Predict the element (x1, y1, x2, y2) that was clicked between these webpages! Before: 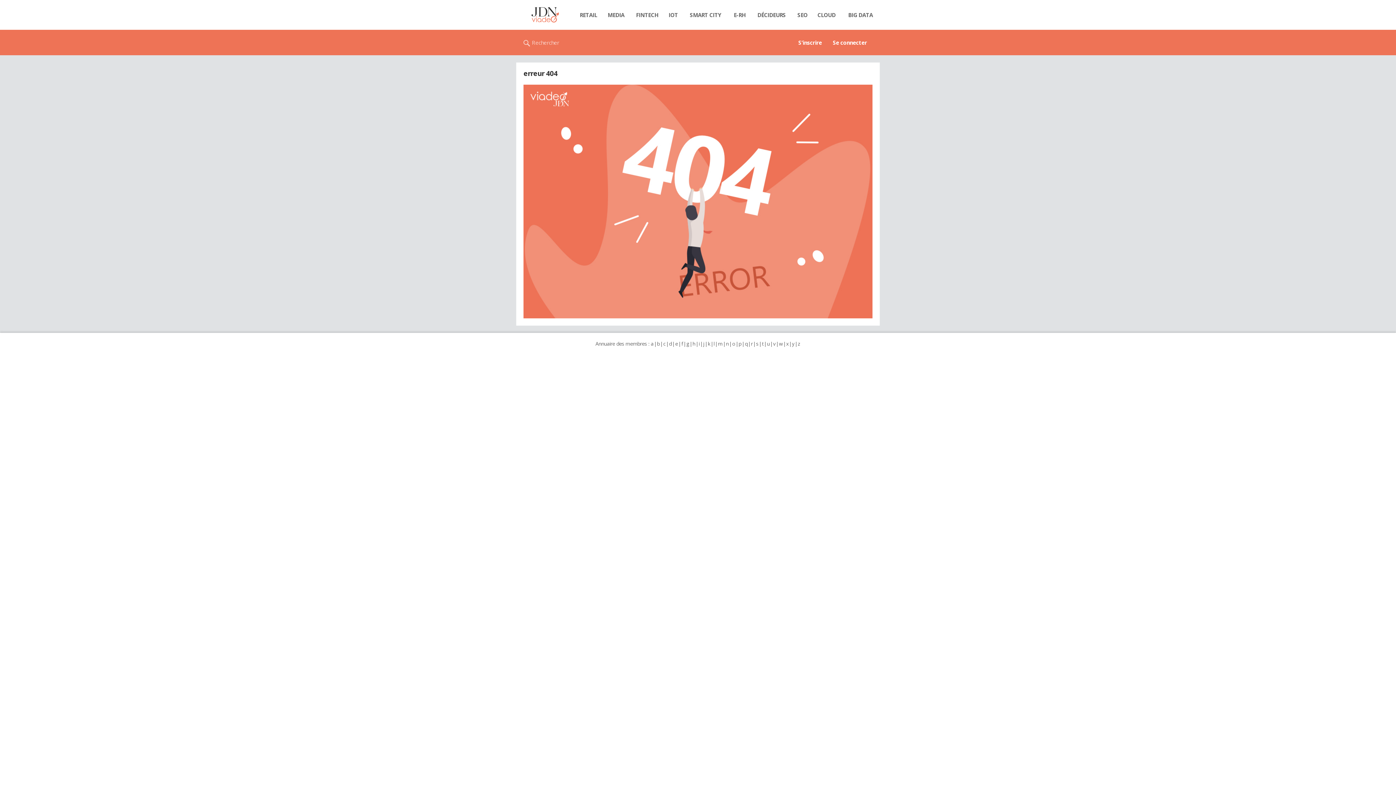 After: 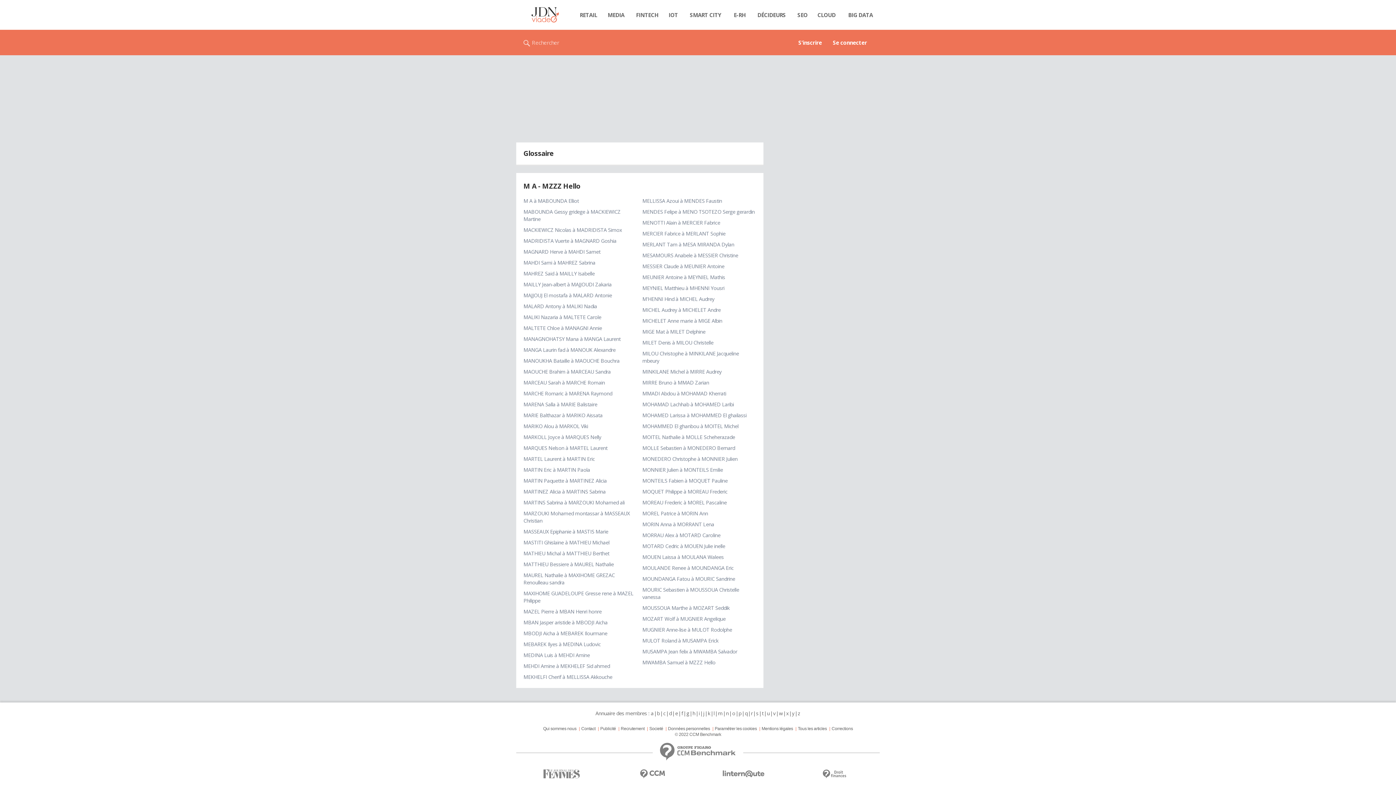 Action: bbox: (717, 340, 723, 347) label: m